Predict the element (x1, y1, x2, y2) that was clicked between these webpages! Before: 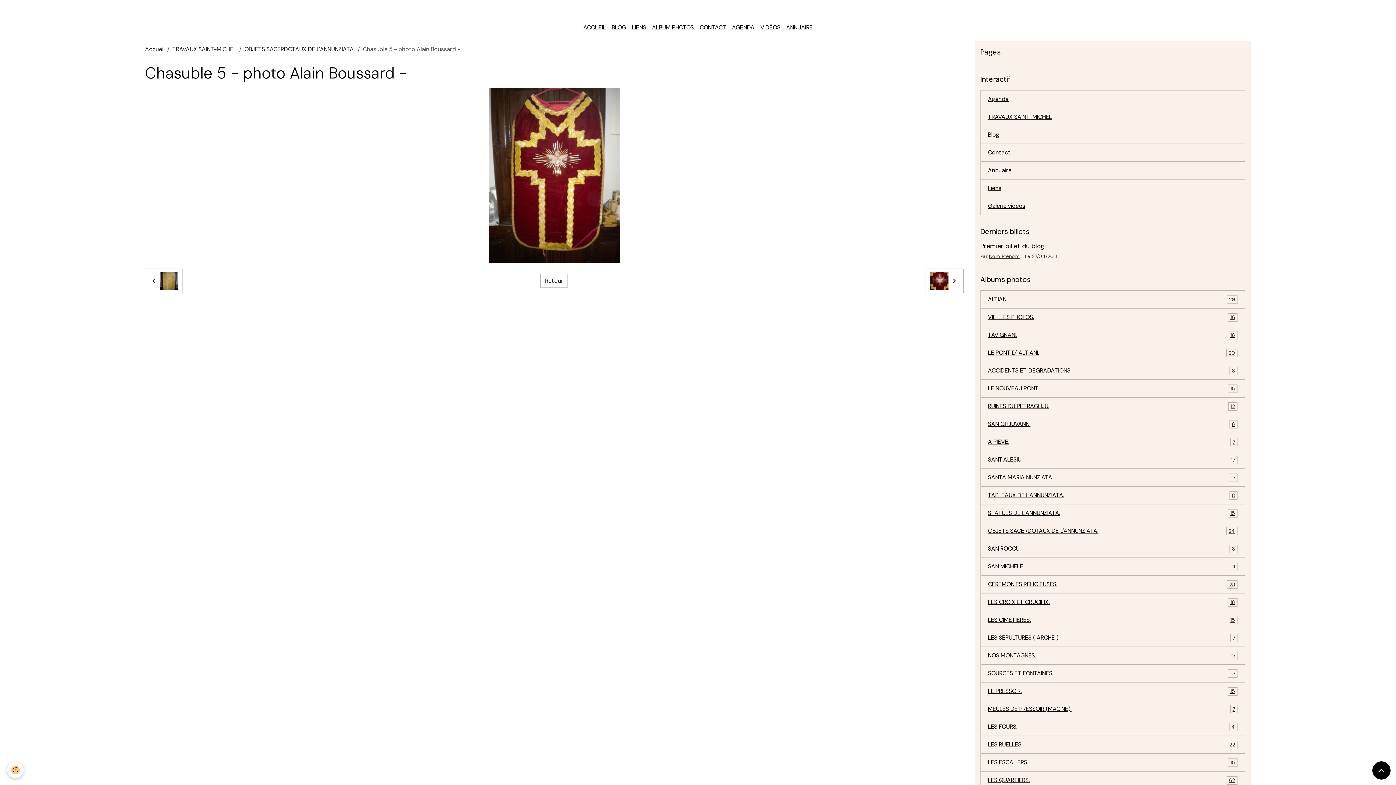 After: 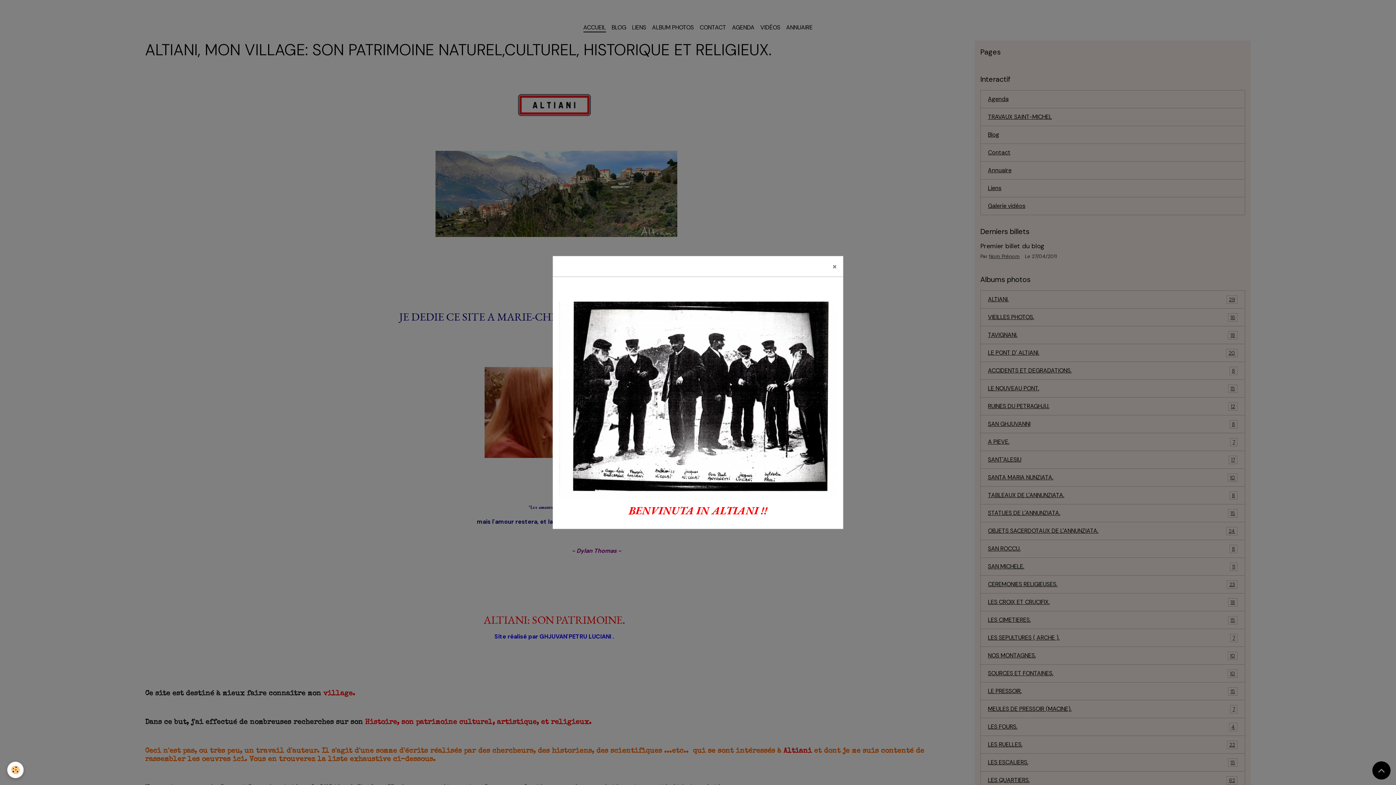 Action: label: ACCUEIL bbox: (580, 20, 608, 34)